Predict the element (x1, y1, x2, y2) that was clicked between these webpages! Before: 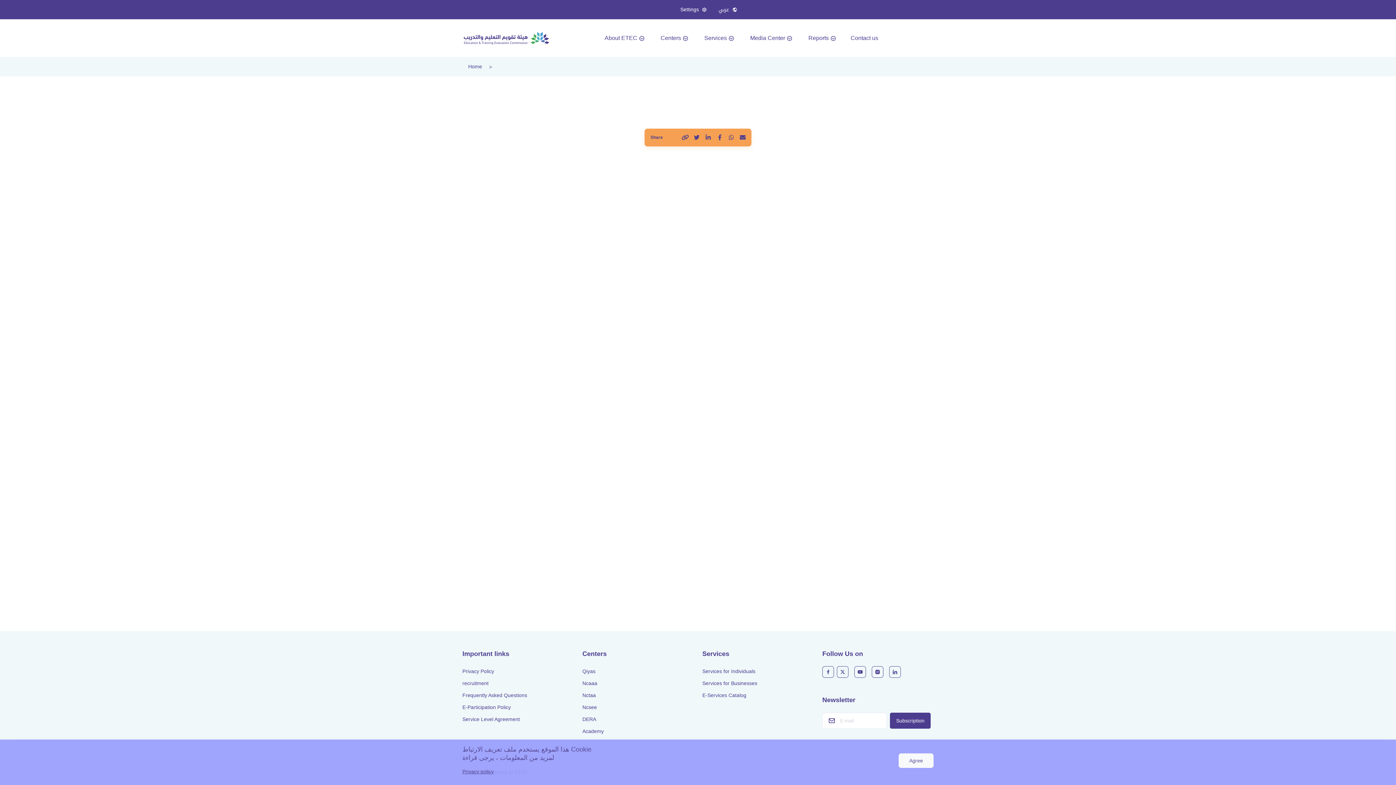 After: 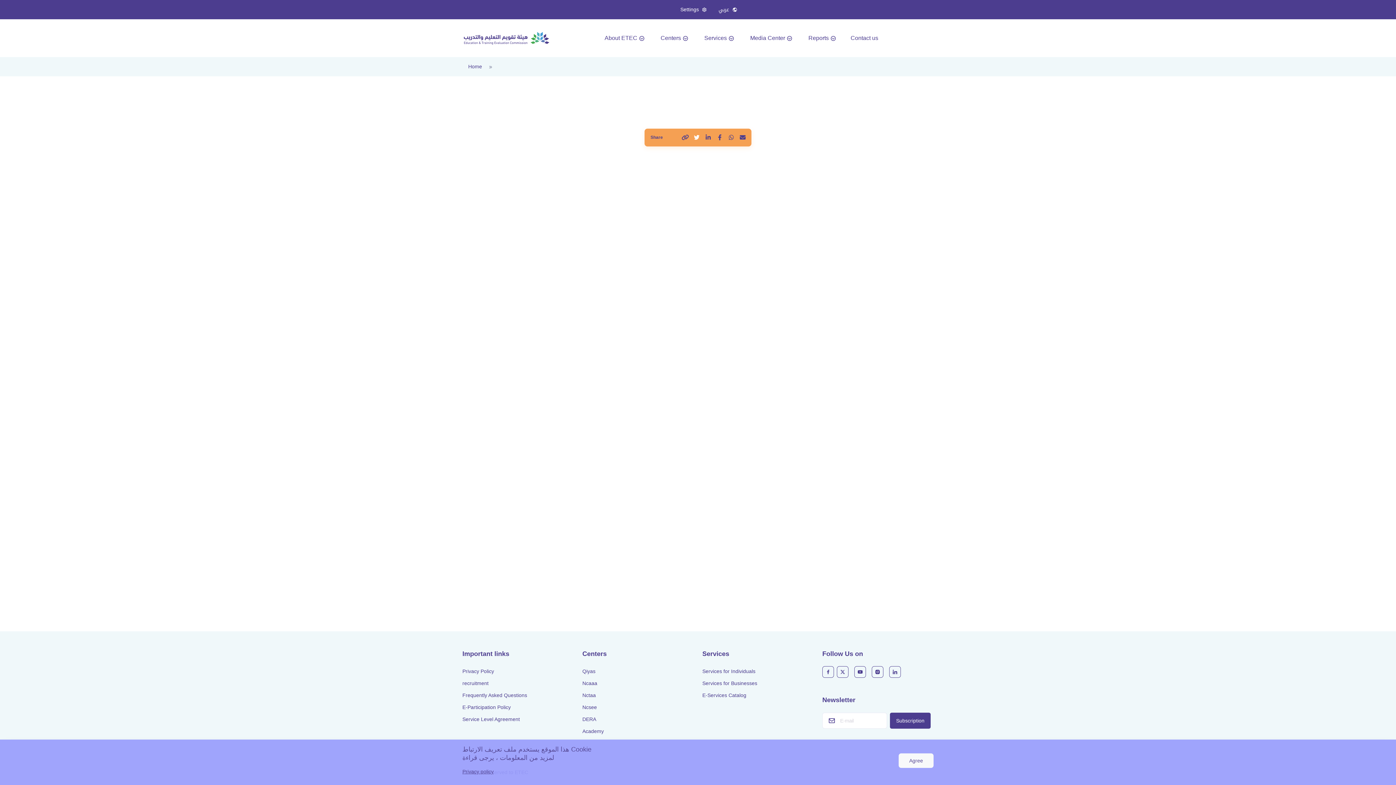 Action: bbox: (692, 131, 701, 143) label: Share on Twitter